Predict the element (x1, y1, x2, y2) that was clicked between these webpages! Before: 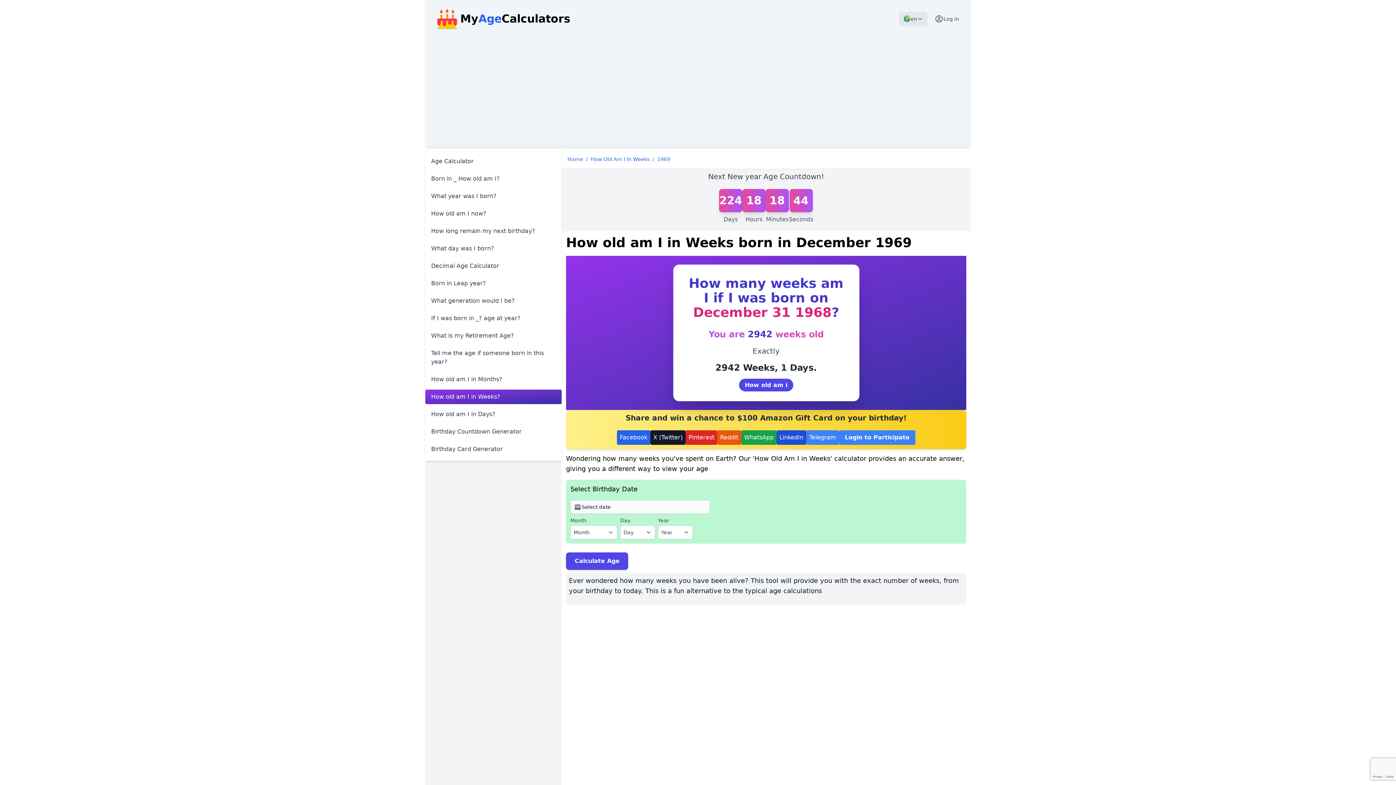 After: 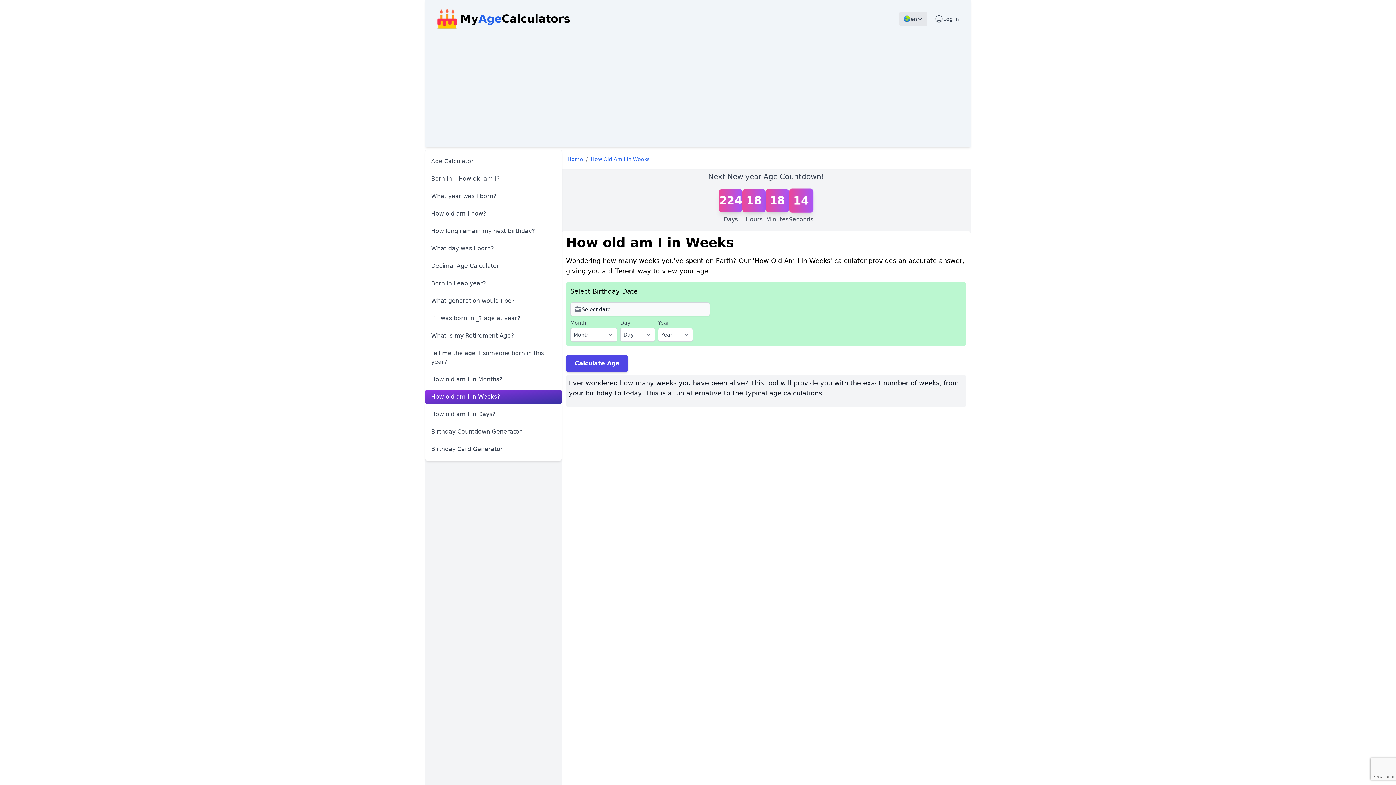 Action: bbox: (425, 389, 561, 404) label: How old am I in Weeks?